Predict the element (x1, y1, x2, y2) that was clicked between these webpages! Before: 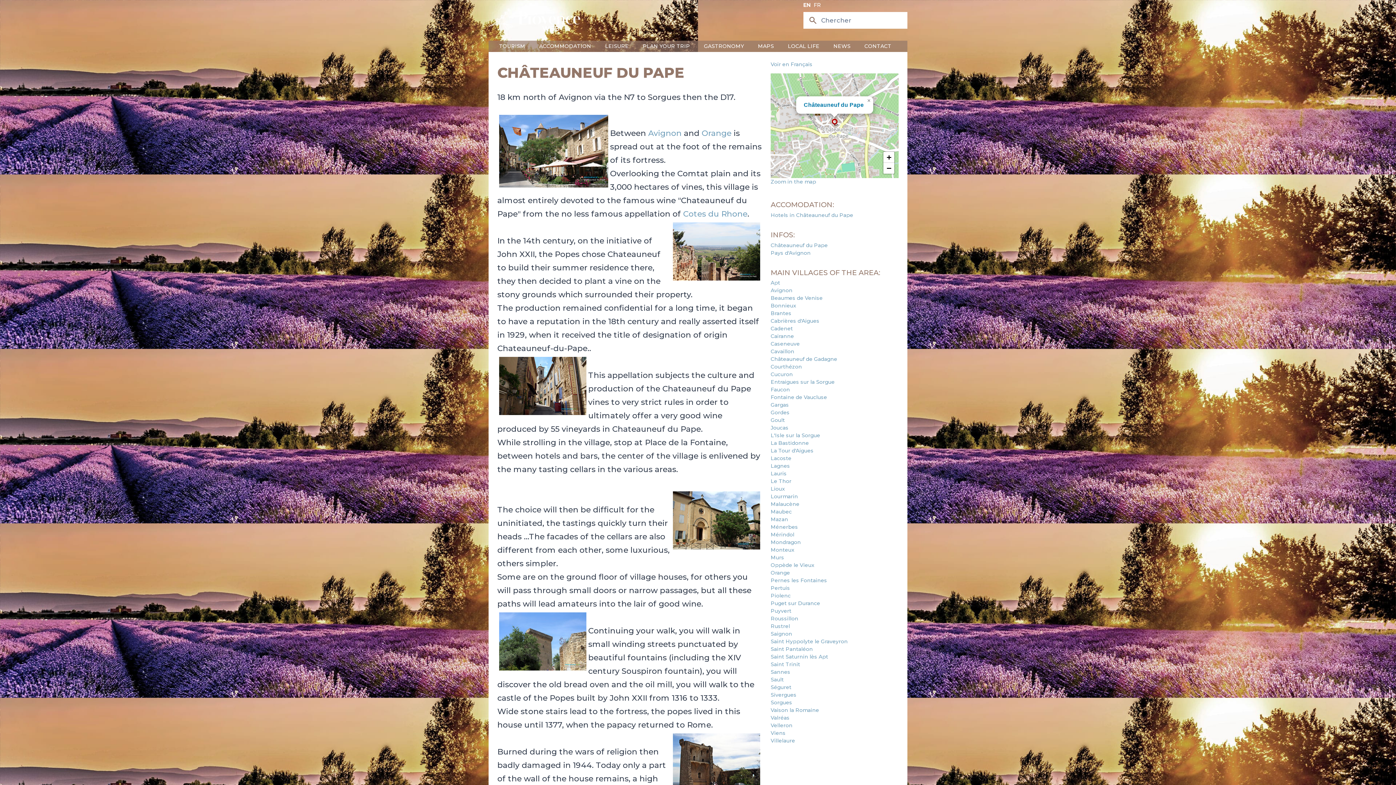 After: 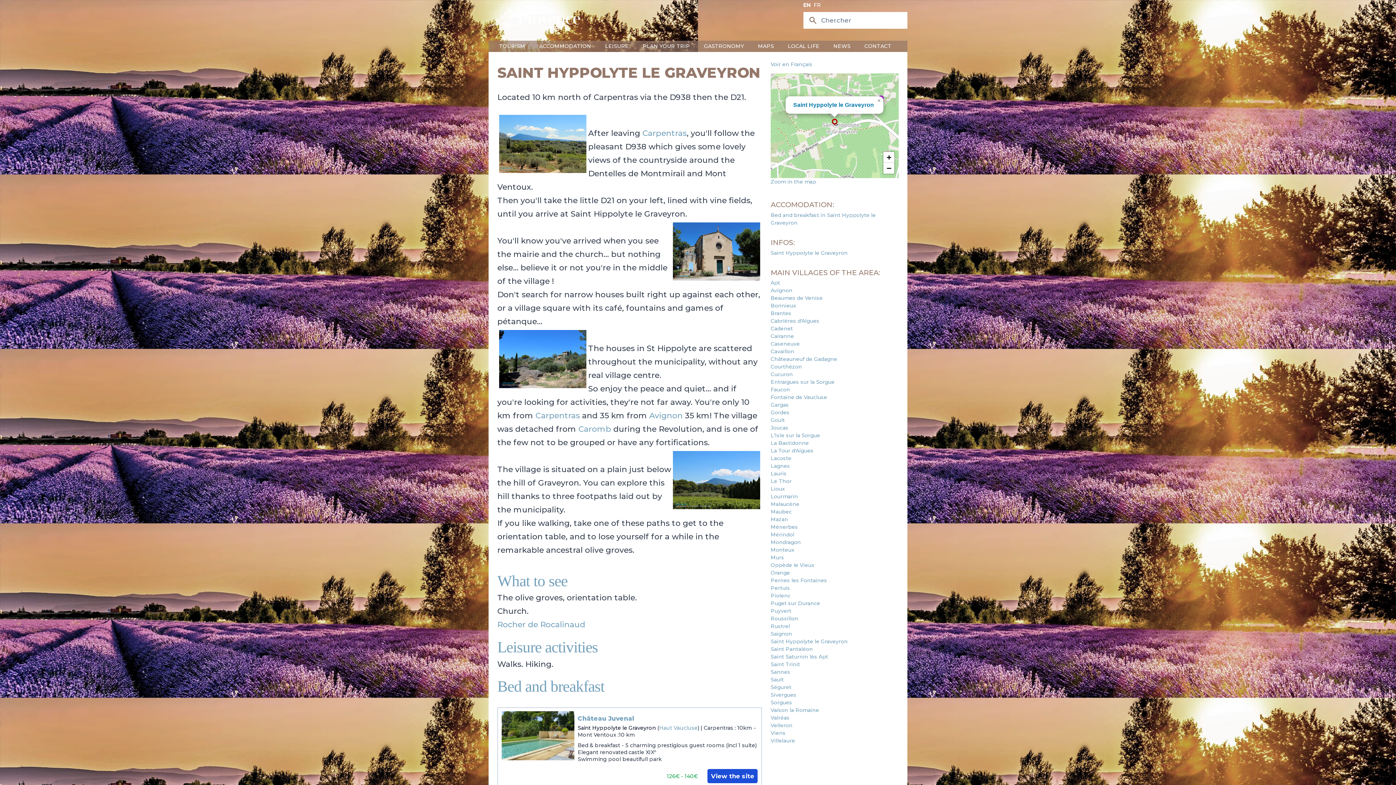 Action: bbox: (770, 638, 847, 645) label: Saint Hyppolyte le Graveyron